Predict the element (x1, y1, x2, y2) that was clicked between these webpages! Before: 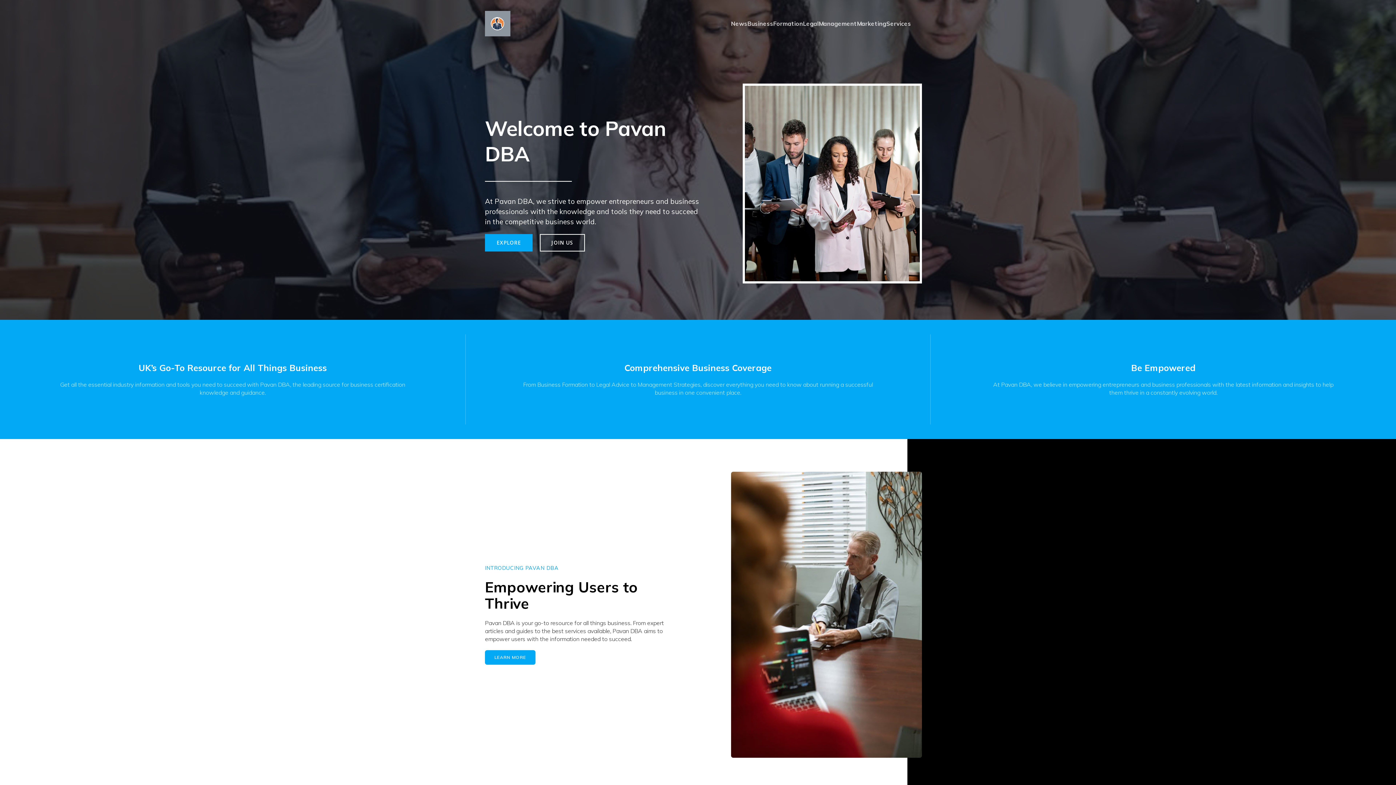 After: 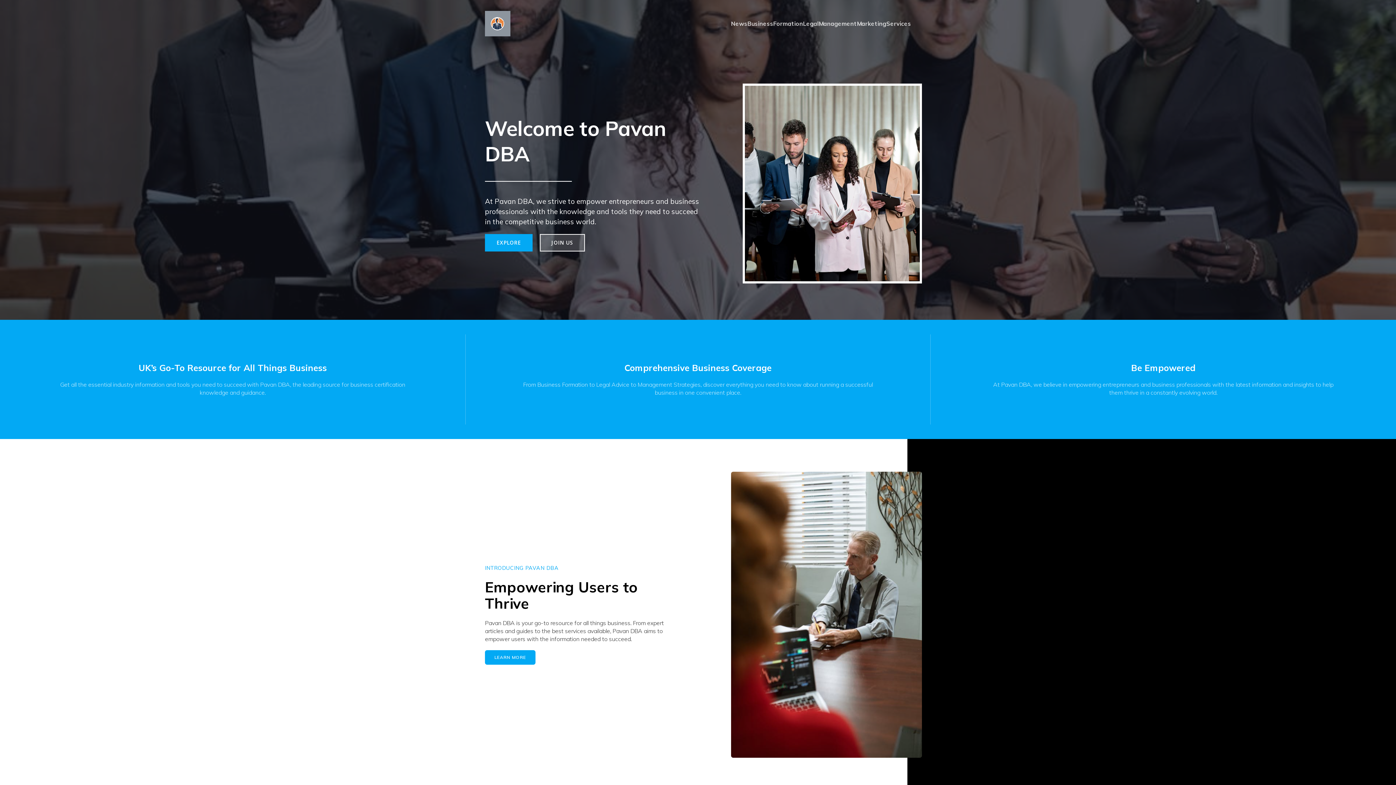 Action: bbox: (540, 234, 585, 251) label: JOIN US